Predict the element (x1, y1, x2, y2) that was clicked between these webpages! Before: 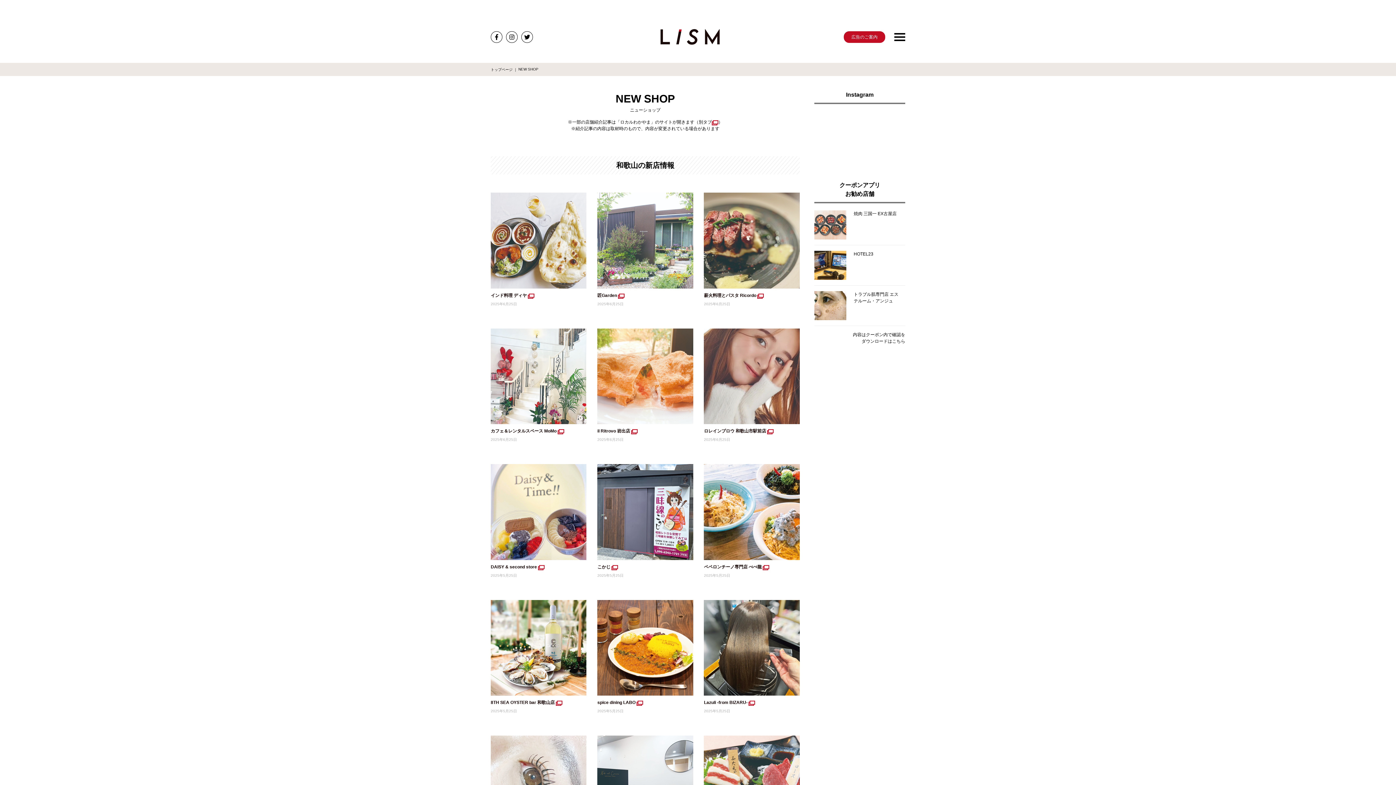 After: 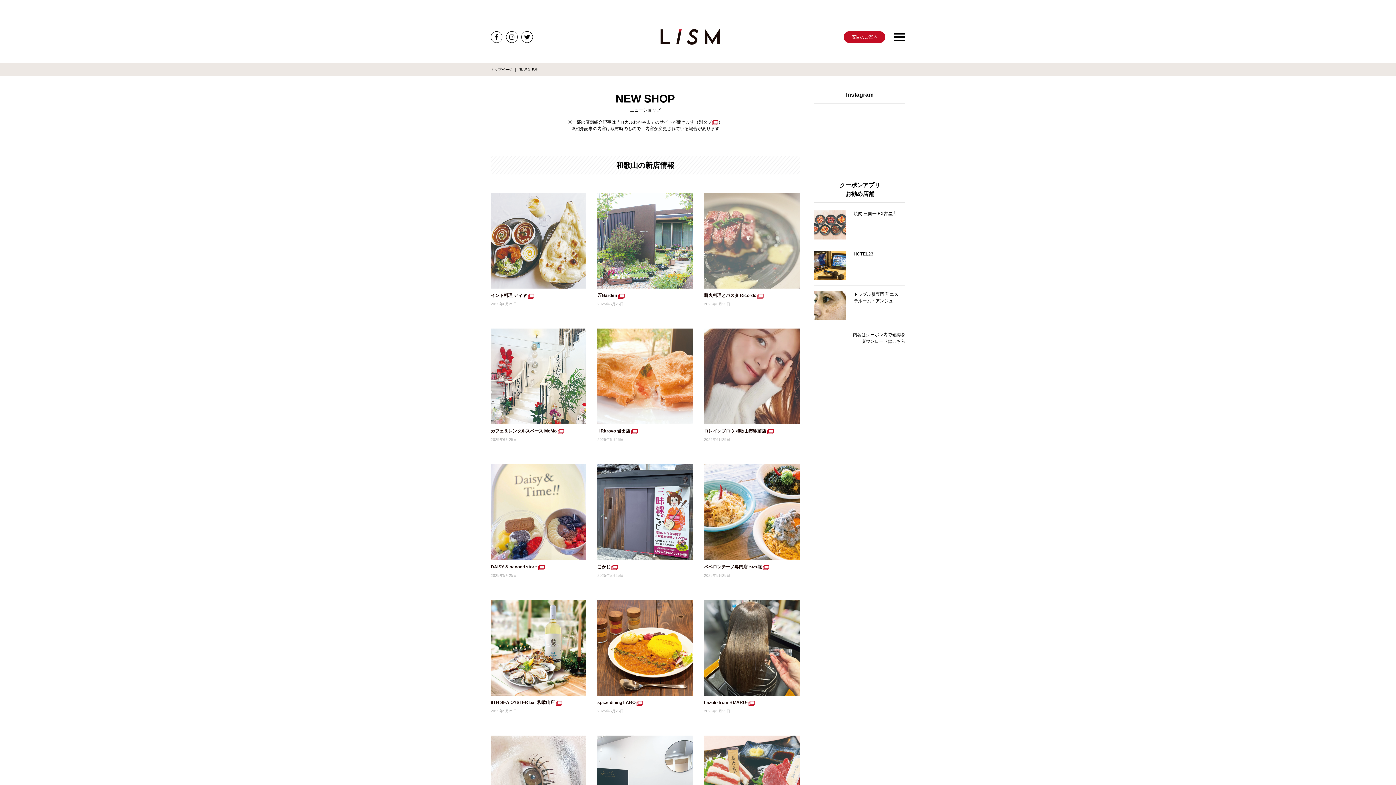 Action: label: 薪火料理とパスタ Ricordo 

2025年6月25日 (opens in a new tab) bbox: (704, 192, 799, 314)